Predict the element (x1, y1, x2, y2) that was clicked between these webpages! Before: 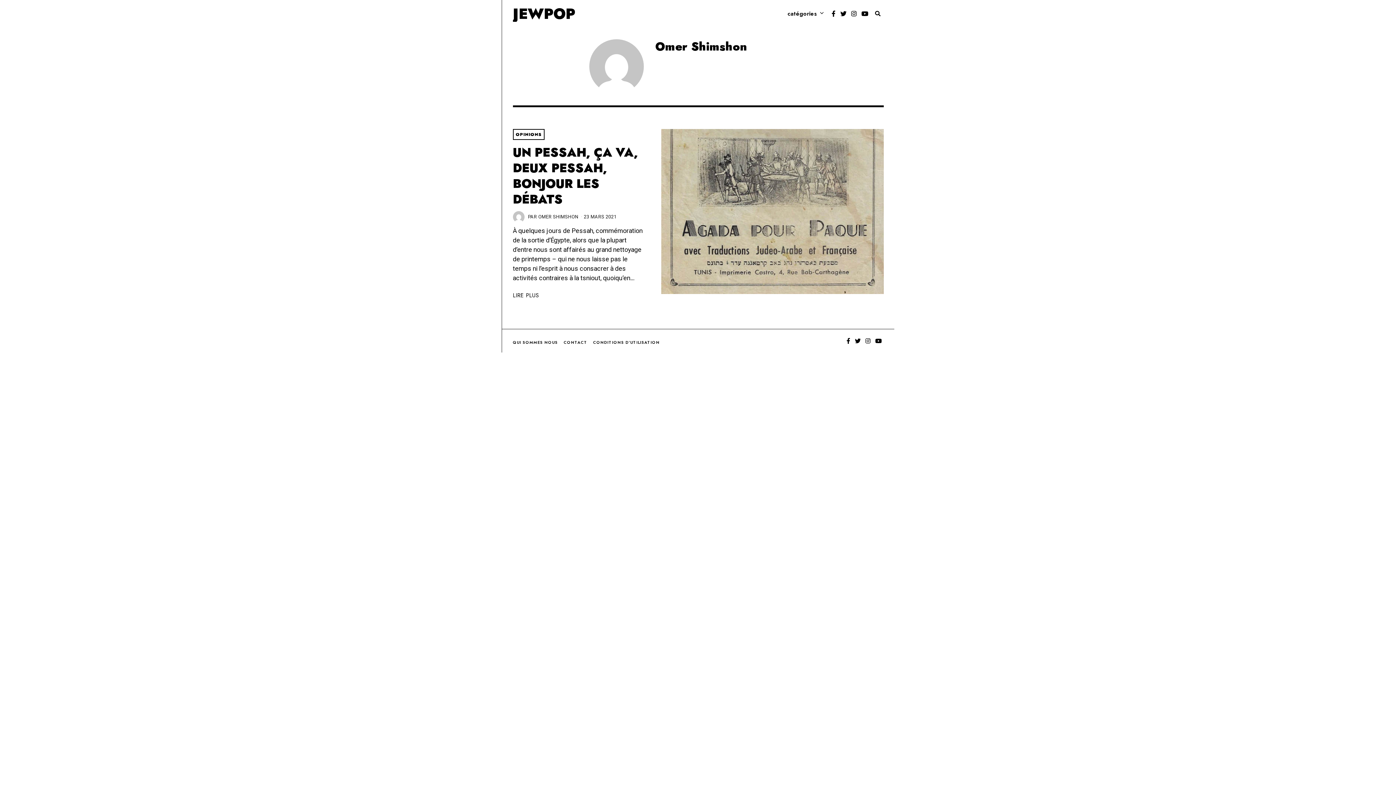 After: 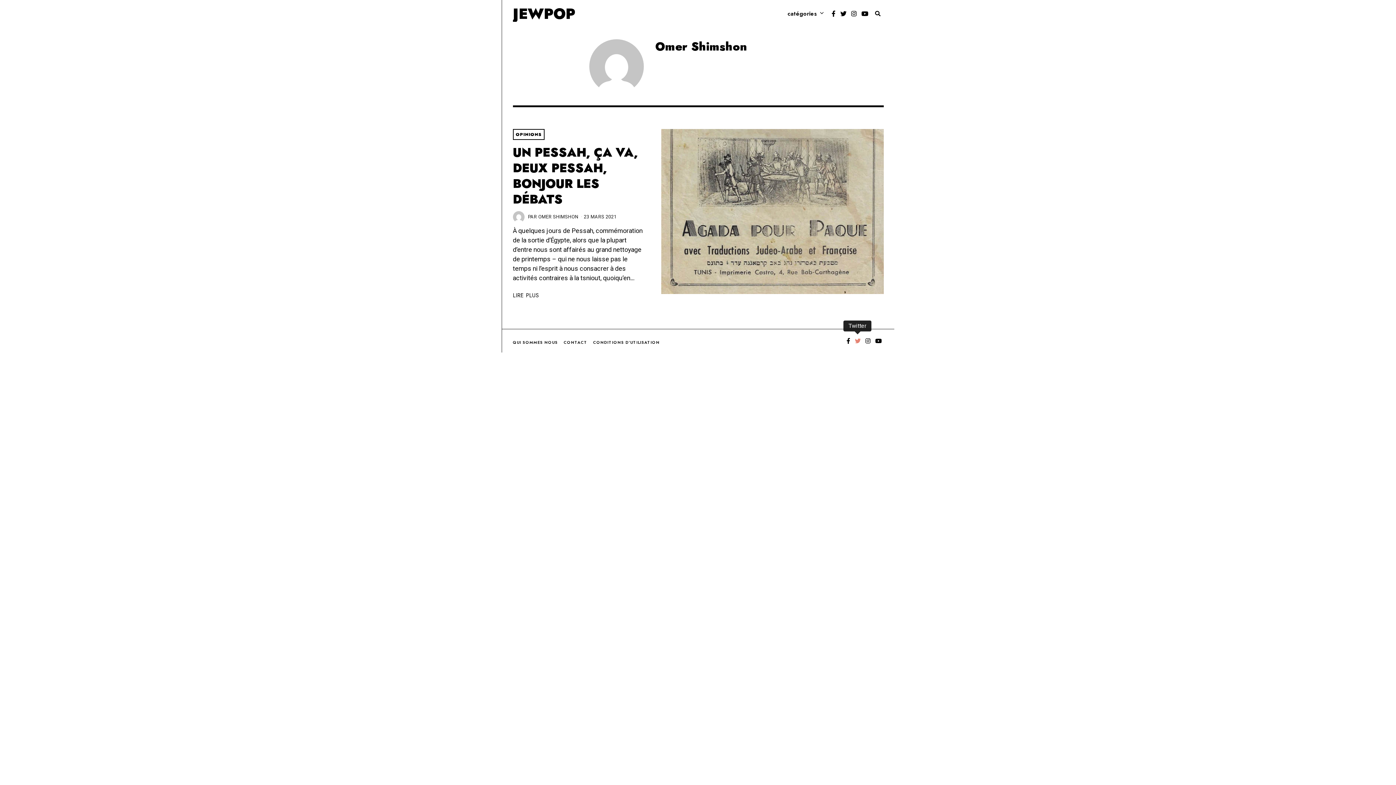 Action: bbox: (853, 336, 862, 345)